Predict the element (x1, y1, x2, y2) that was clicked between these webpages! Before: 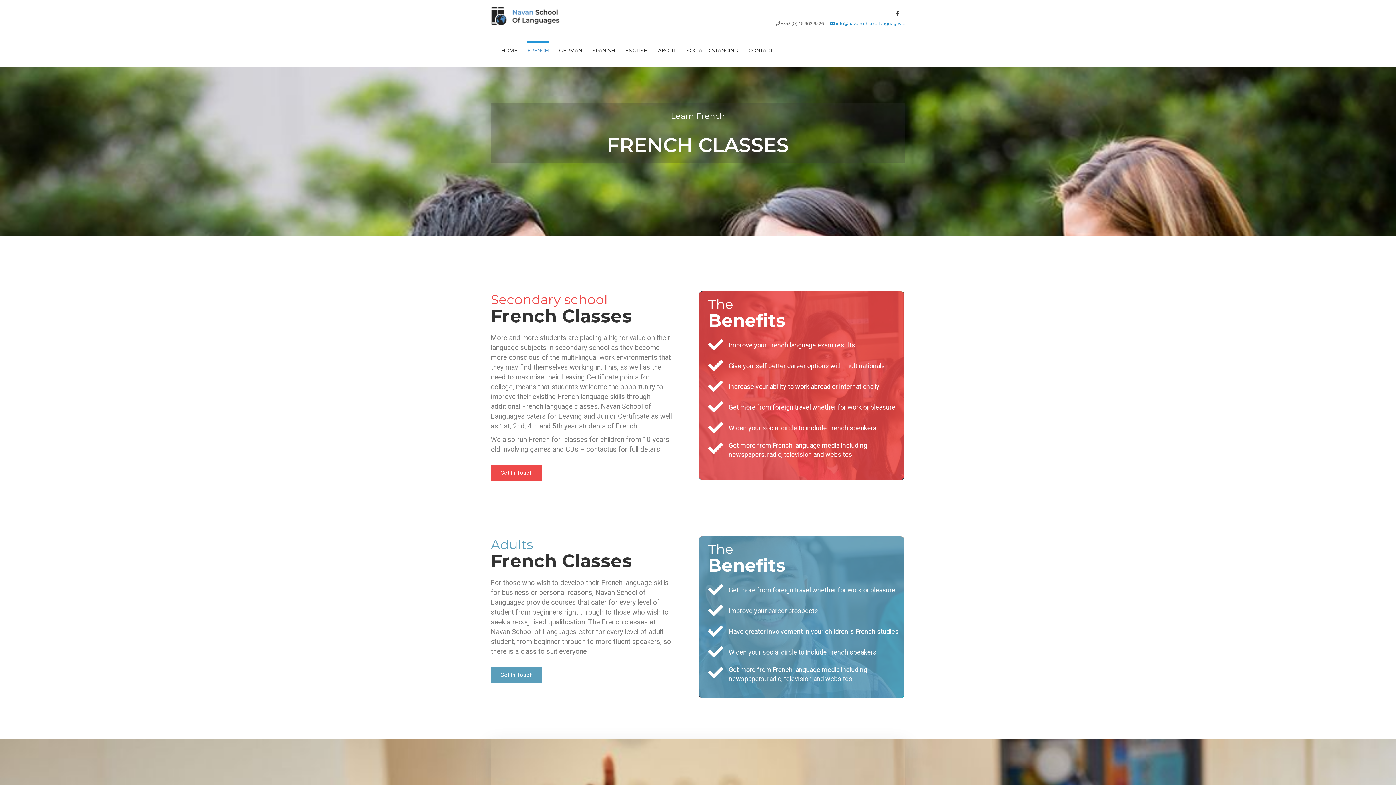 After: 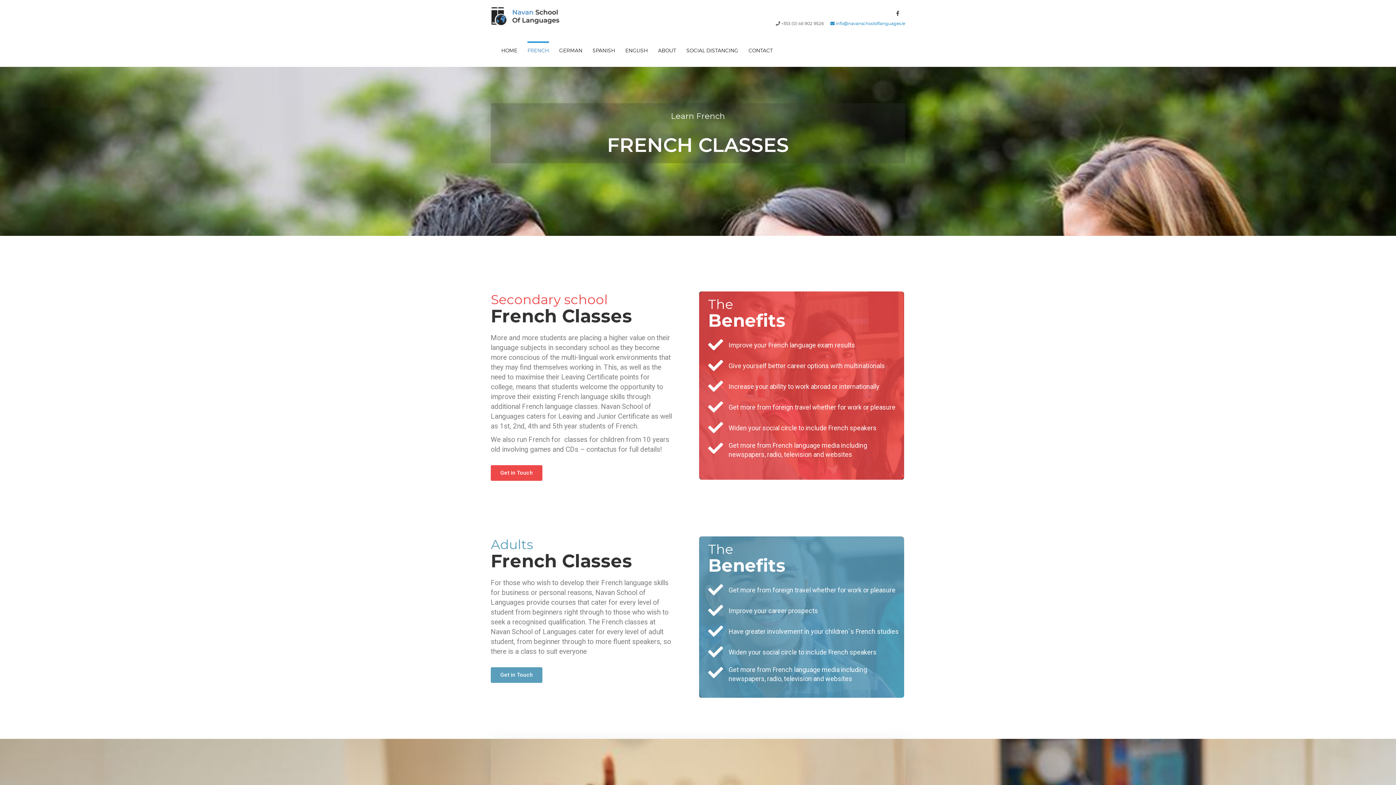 Action: label: FRENCH bbox: (527, 43, 549, 57)